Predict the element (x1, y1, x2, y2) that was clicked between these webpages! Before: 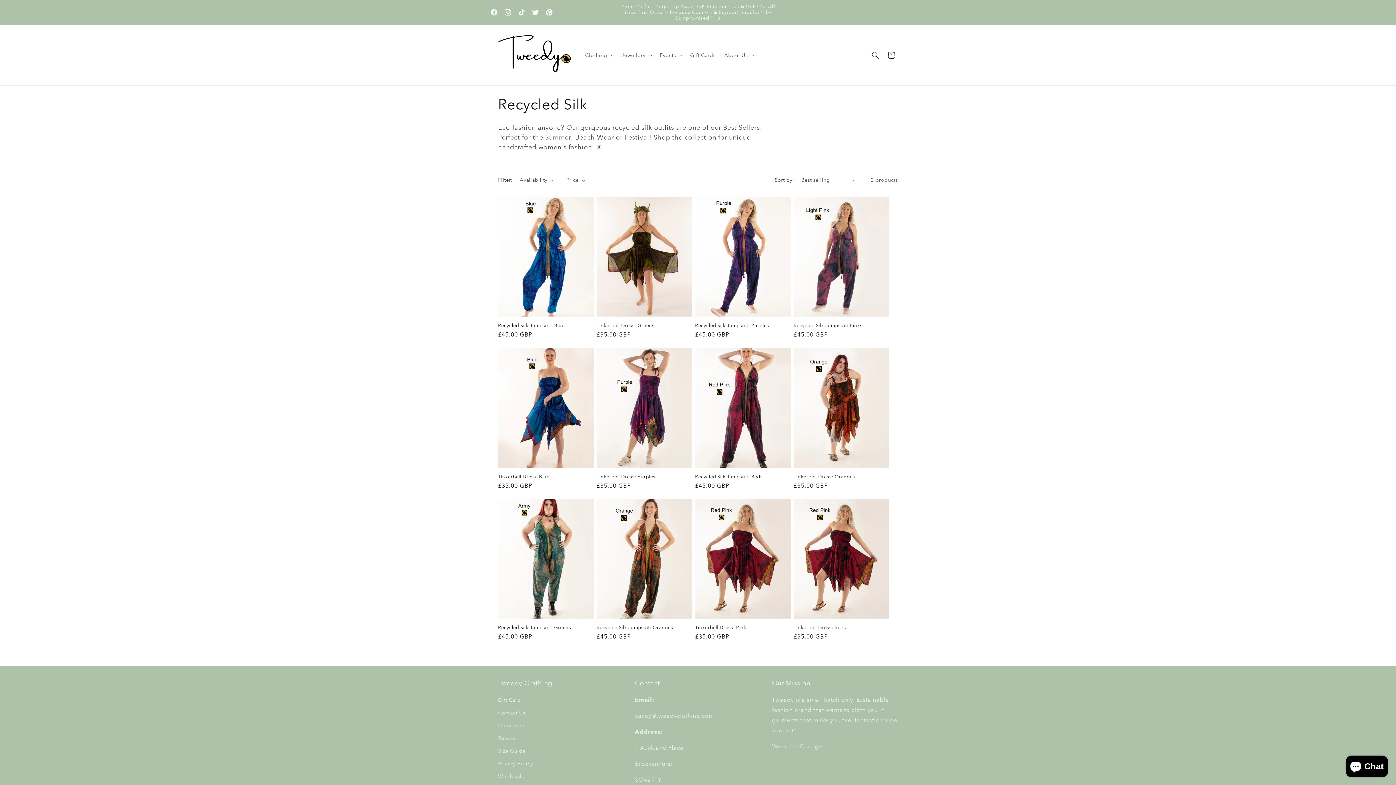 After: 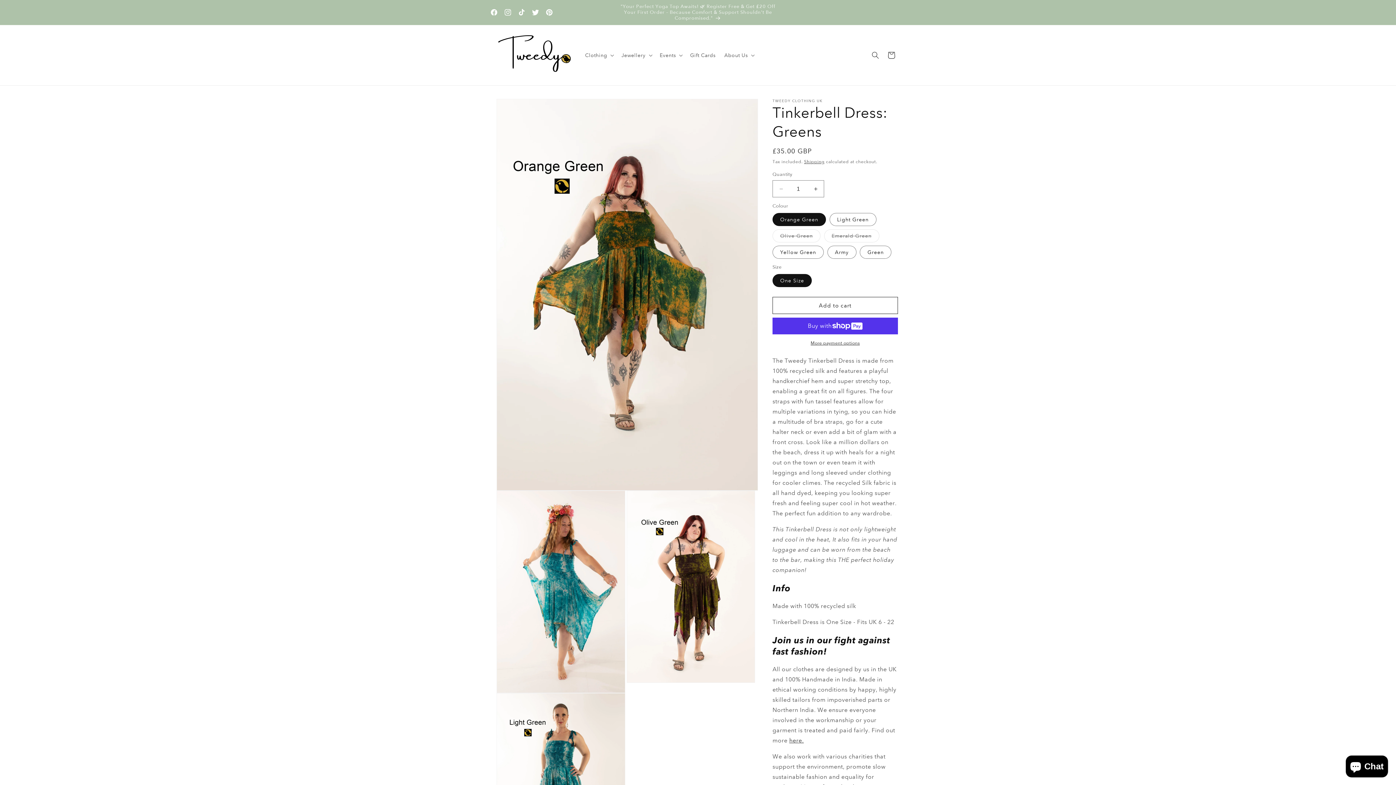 Action: bbox: (596, 322, 692, 328) label: Tinkerbell Dress: Greens